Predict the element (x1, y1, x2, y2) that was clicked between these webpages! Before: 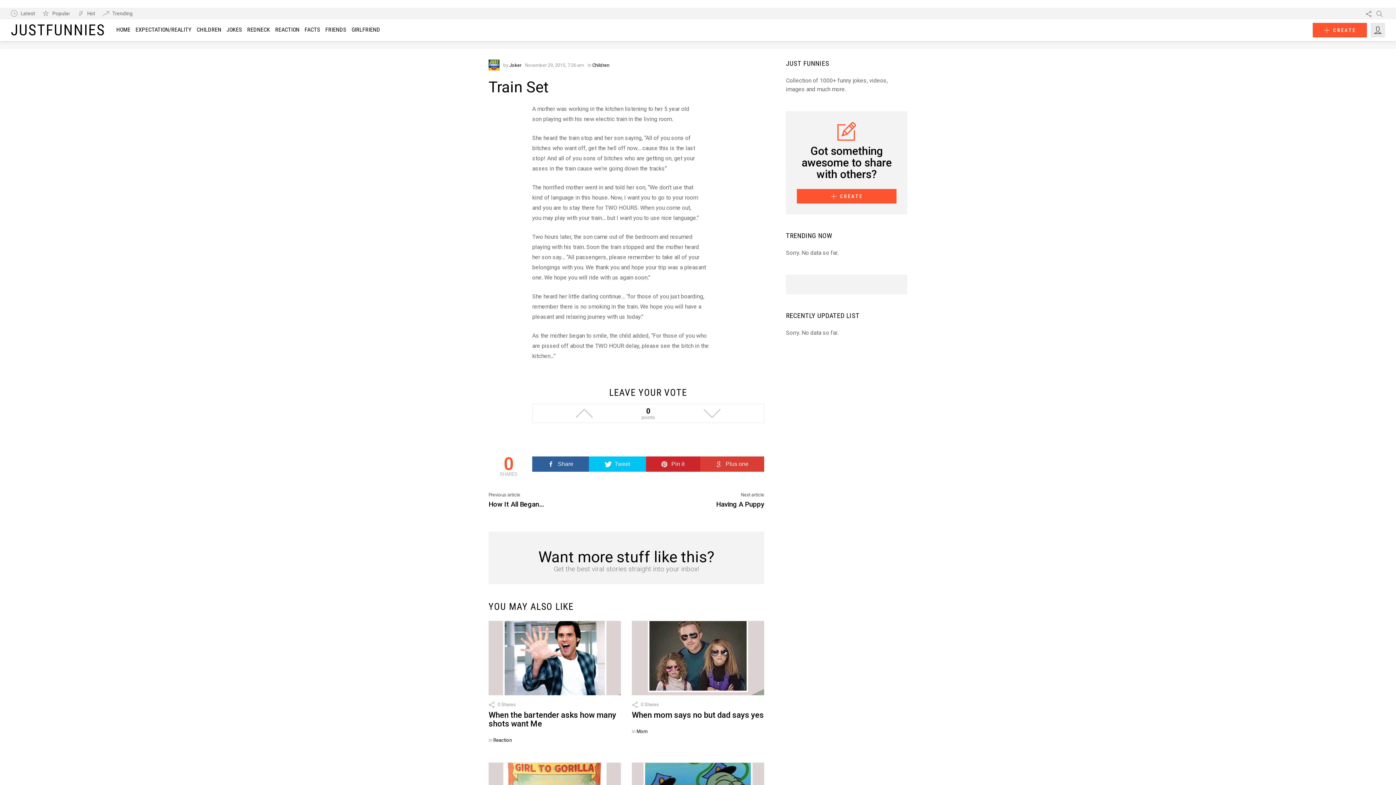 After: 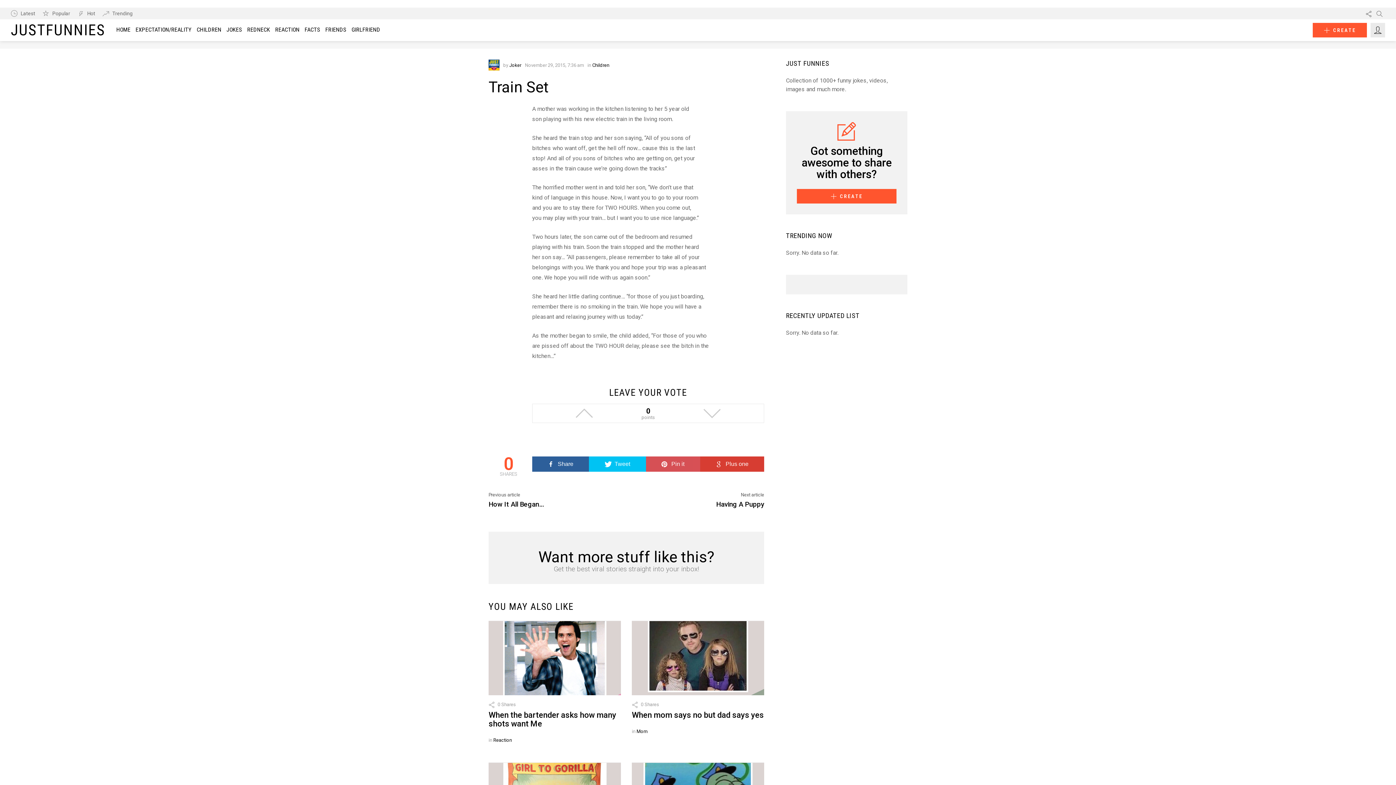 Action: label: Pin it bbox: (646, 456, 700, 472)